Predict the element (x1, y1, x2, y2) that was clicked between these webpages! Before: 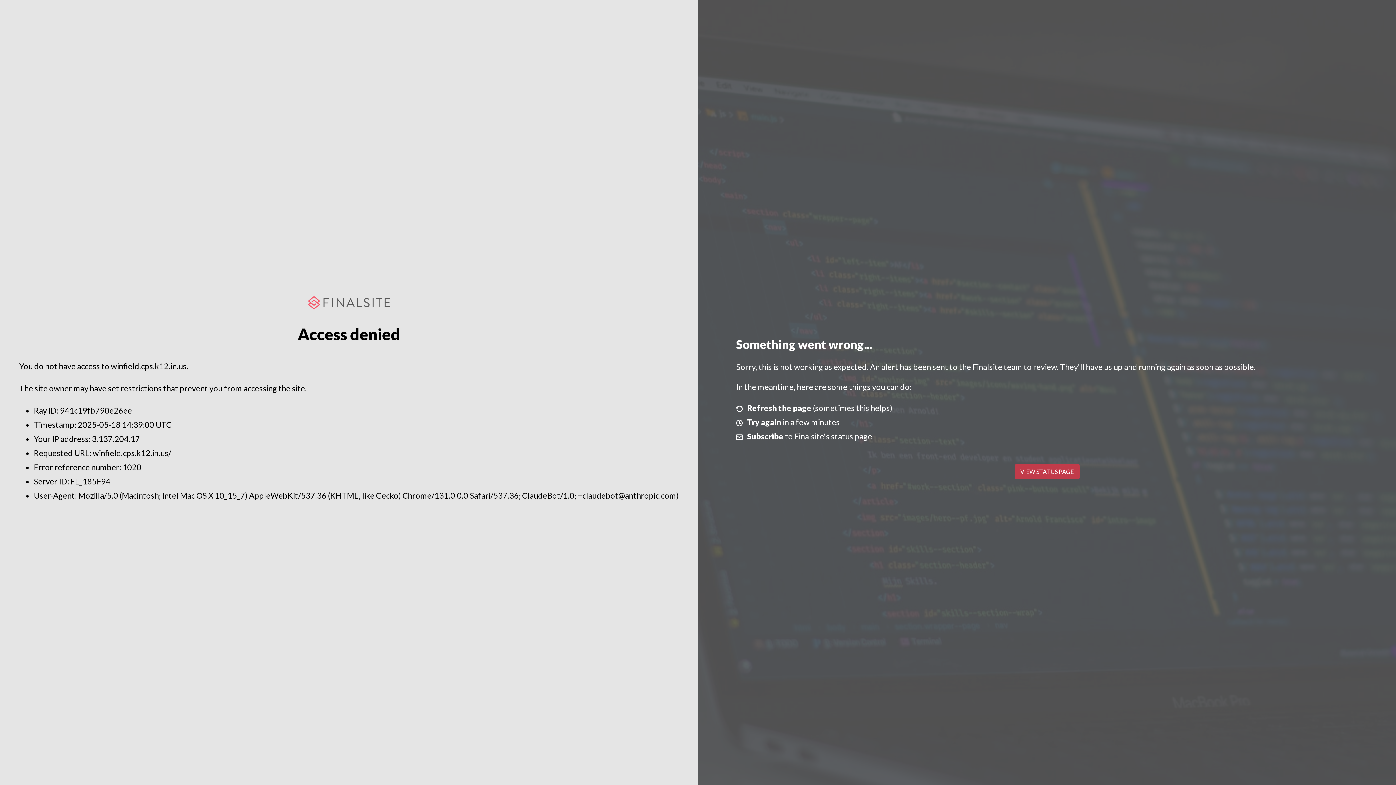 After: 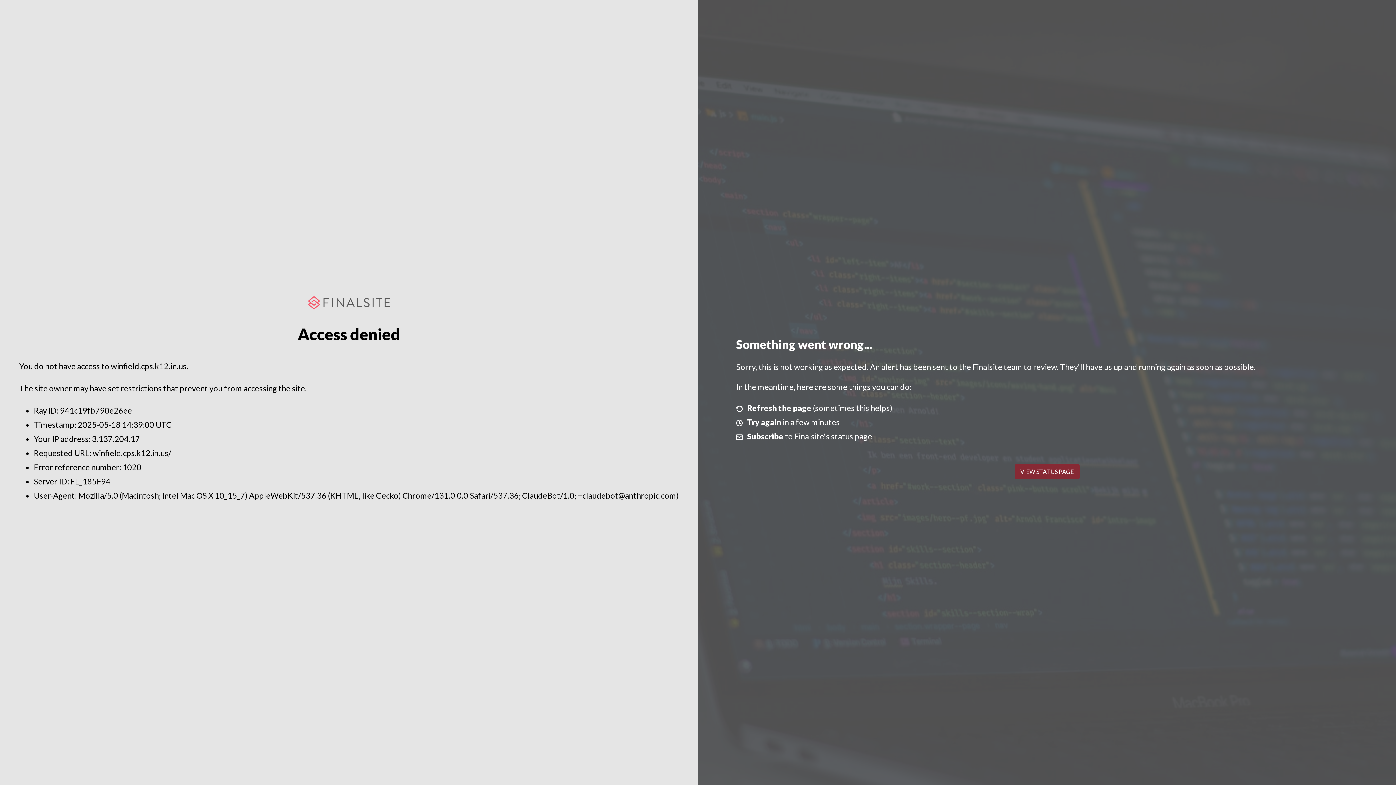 Action: label: VIEW STATUS PAGE bbox: (1014, 464, 1079, 479)